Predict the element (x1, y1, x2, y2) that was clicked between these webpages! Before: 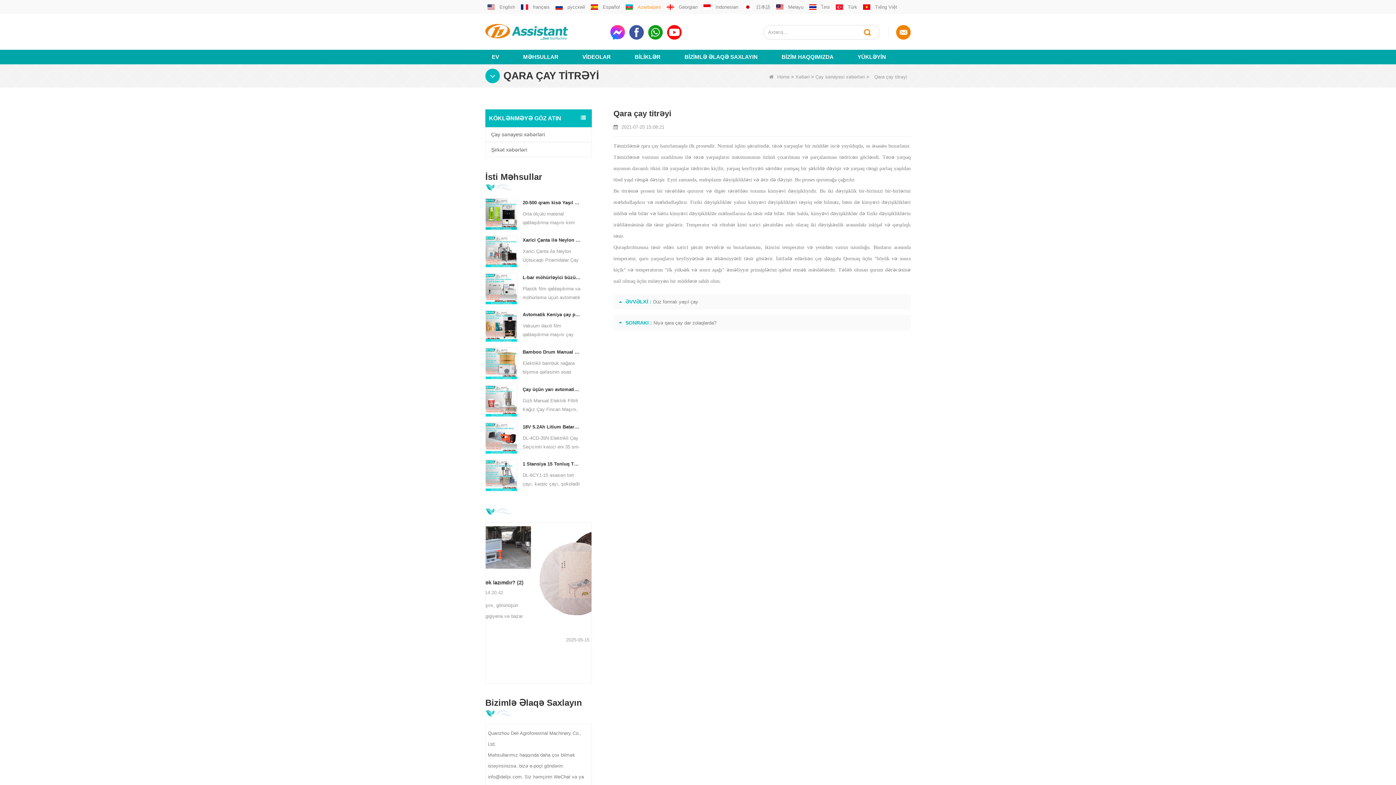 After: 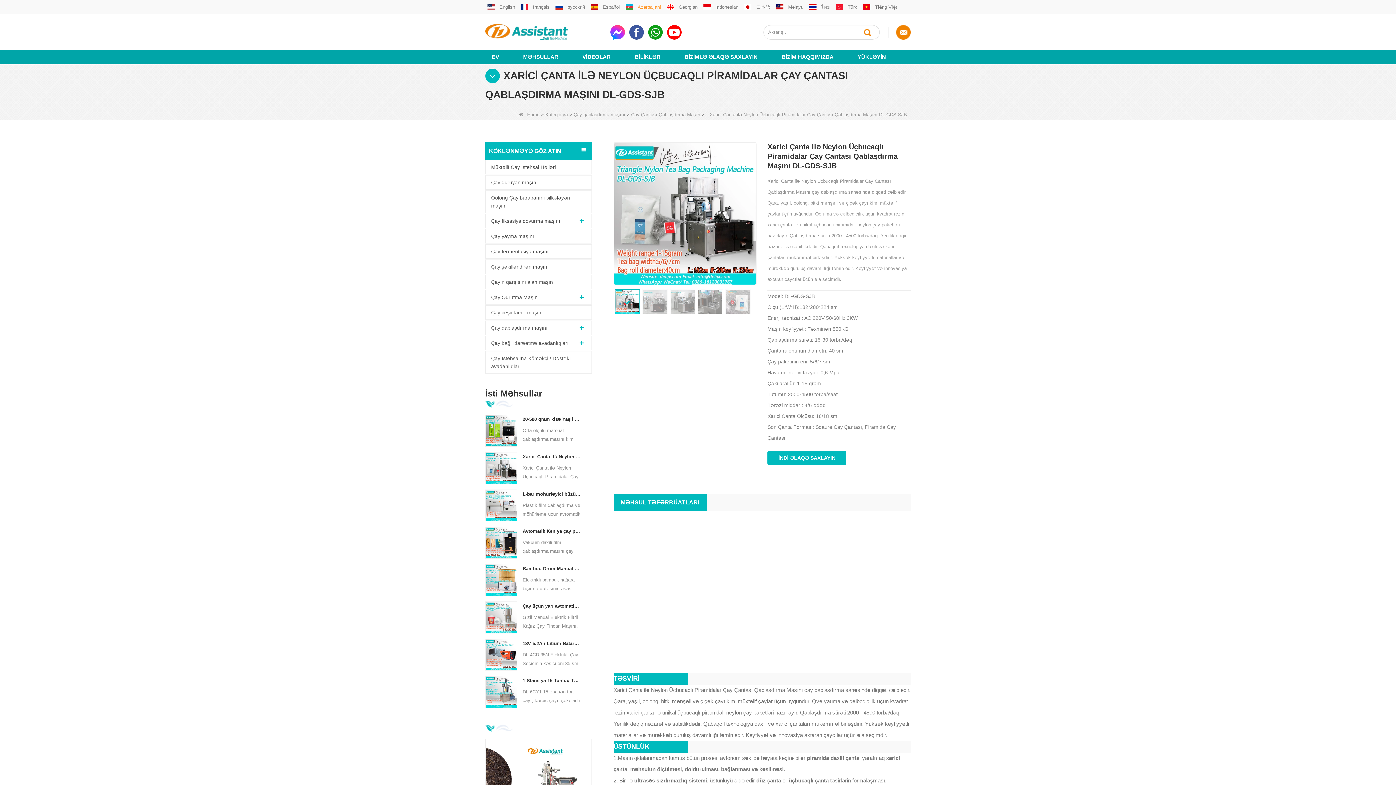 Action: bbox: (485, 248, 517, 253)